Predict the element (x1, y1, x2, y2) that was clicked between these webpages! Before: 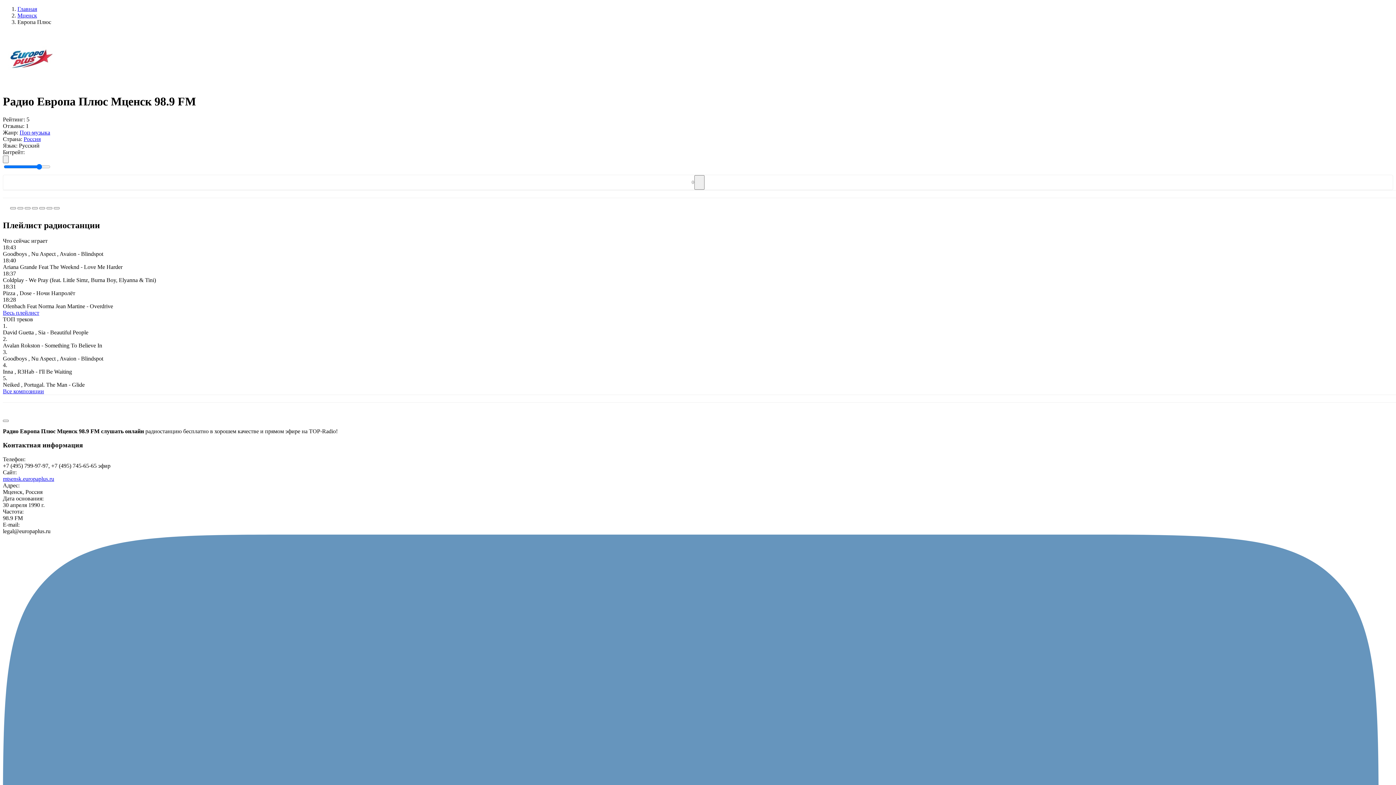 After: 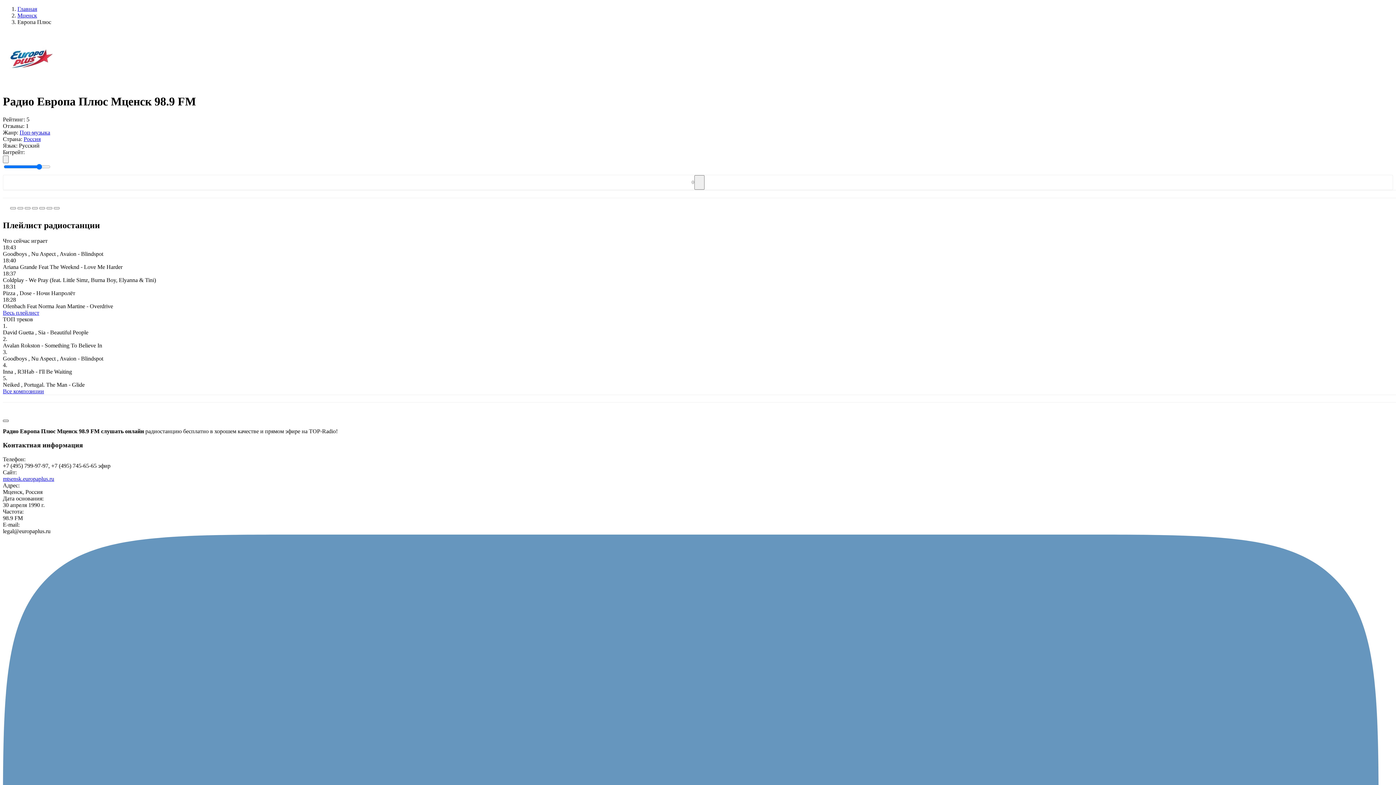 Action: bbox: (2, 419, 8, 422)